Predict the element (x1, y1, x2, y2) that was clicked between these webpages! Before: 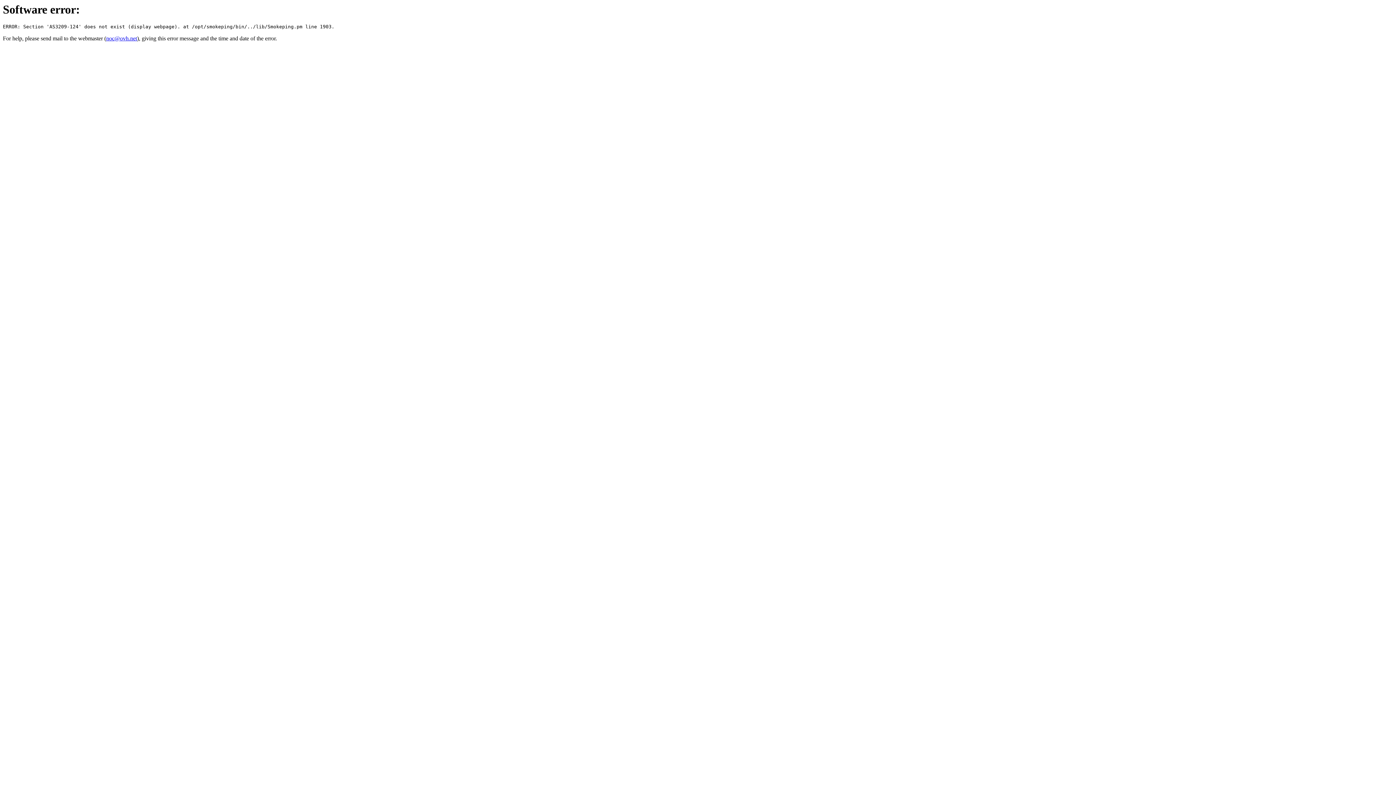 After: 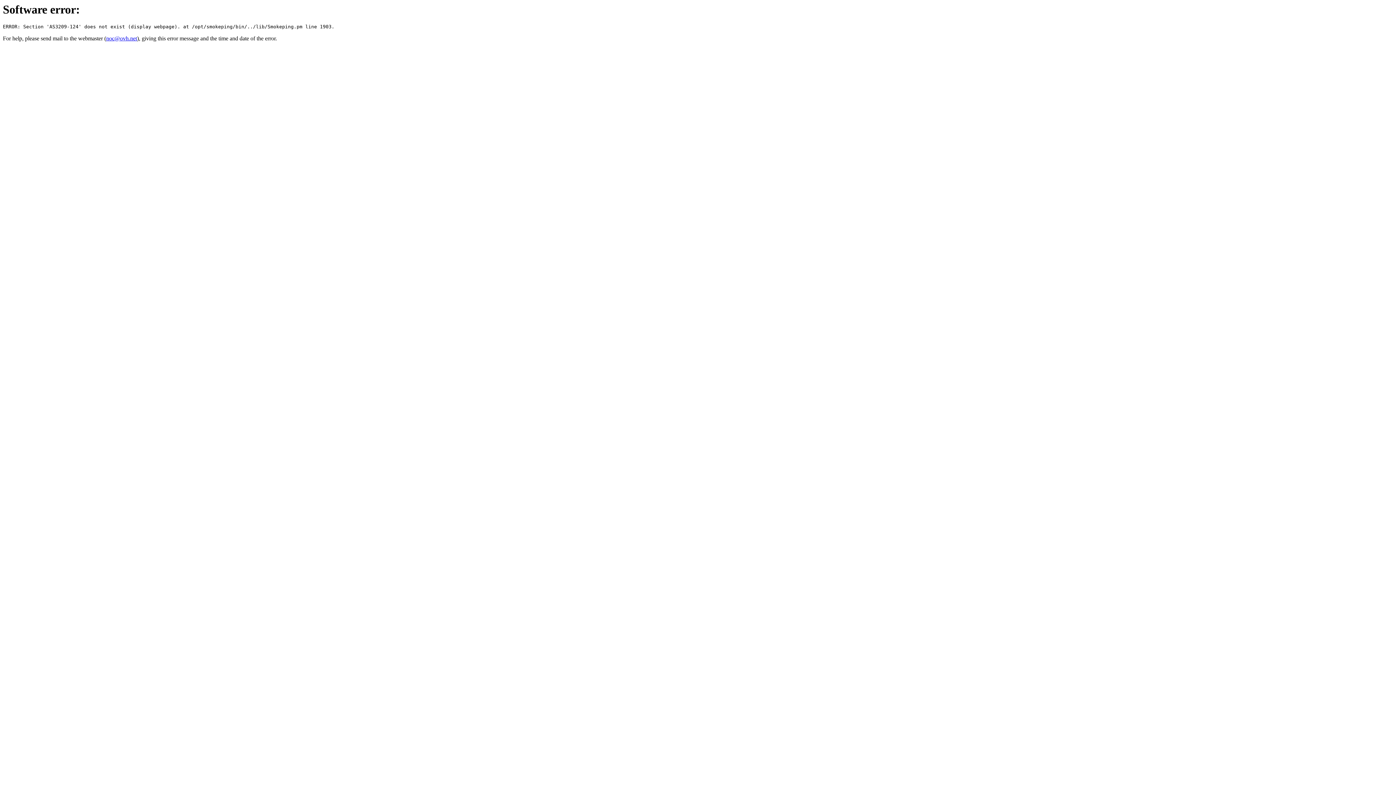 Action: label: noc@ovh.net bbox: (106, 35, 137, 41)